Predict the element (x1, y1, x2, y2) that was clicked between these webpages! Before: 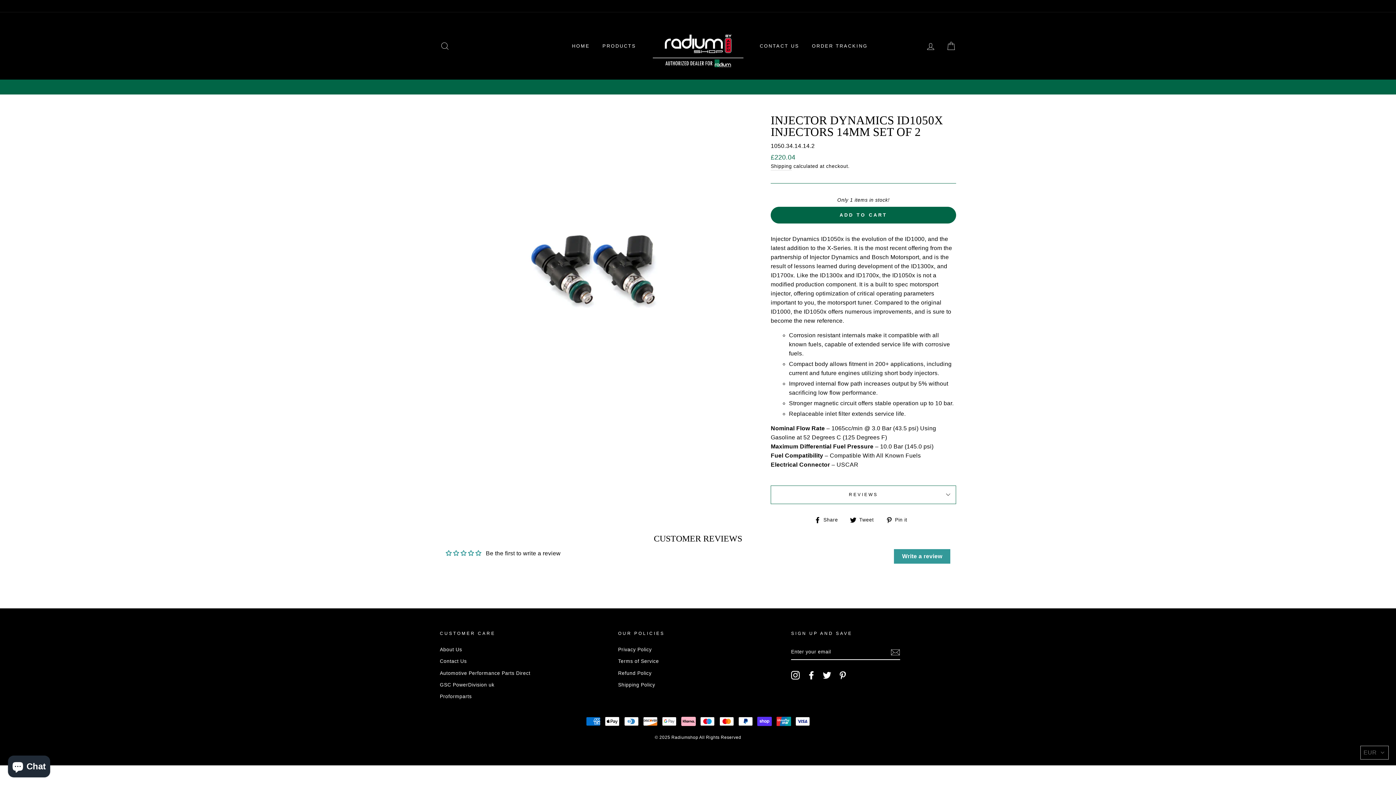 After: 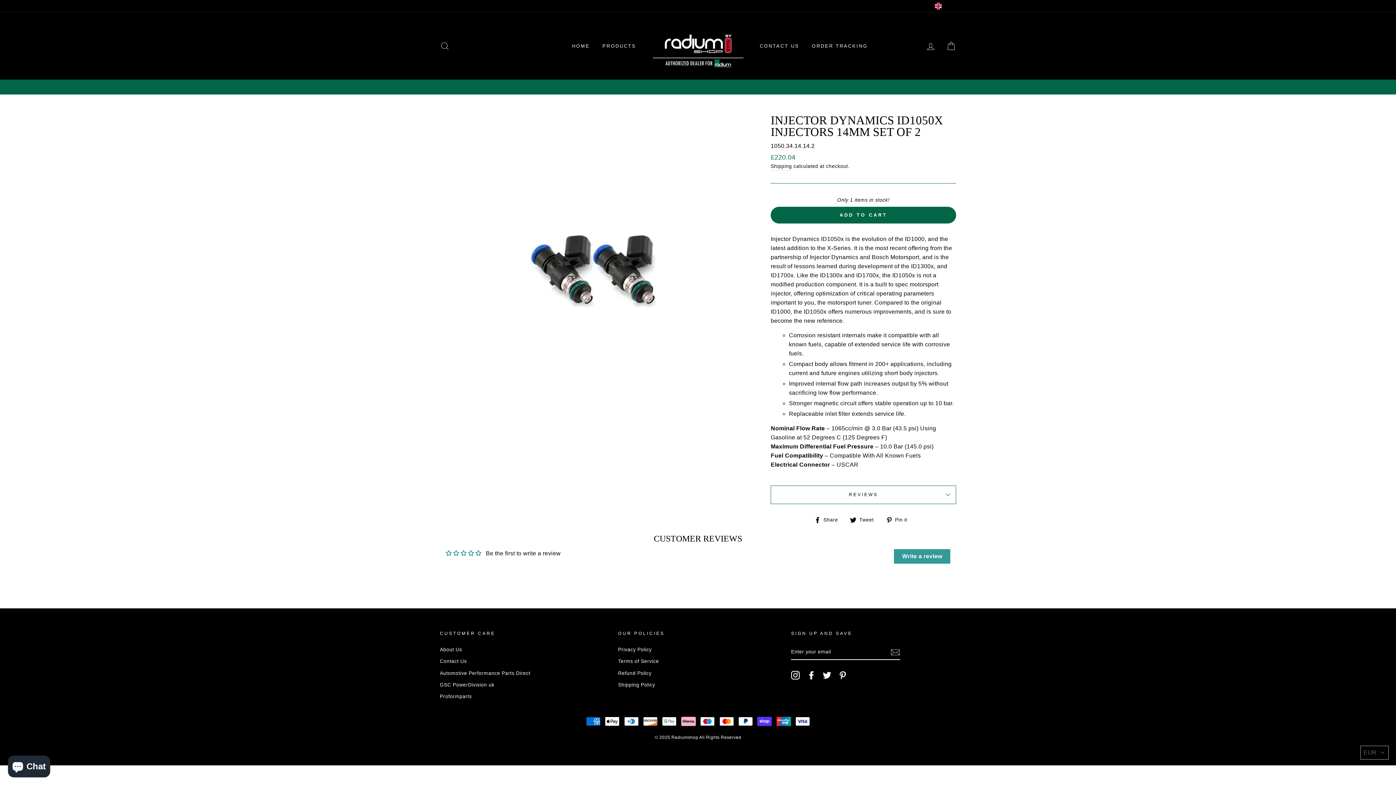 Action: bbox: (850, 515, 879, 524) label:  Tweet
Tweet on Twitter